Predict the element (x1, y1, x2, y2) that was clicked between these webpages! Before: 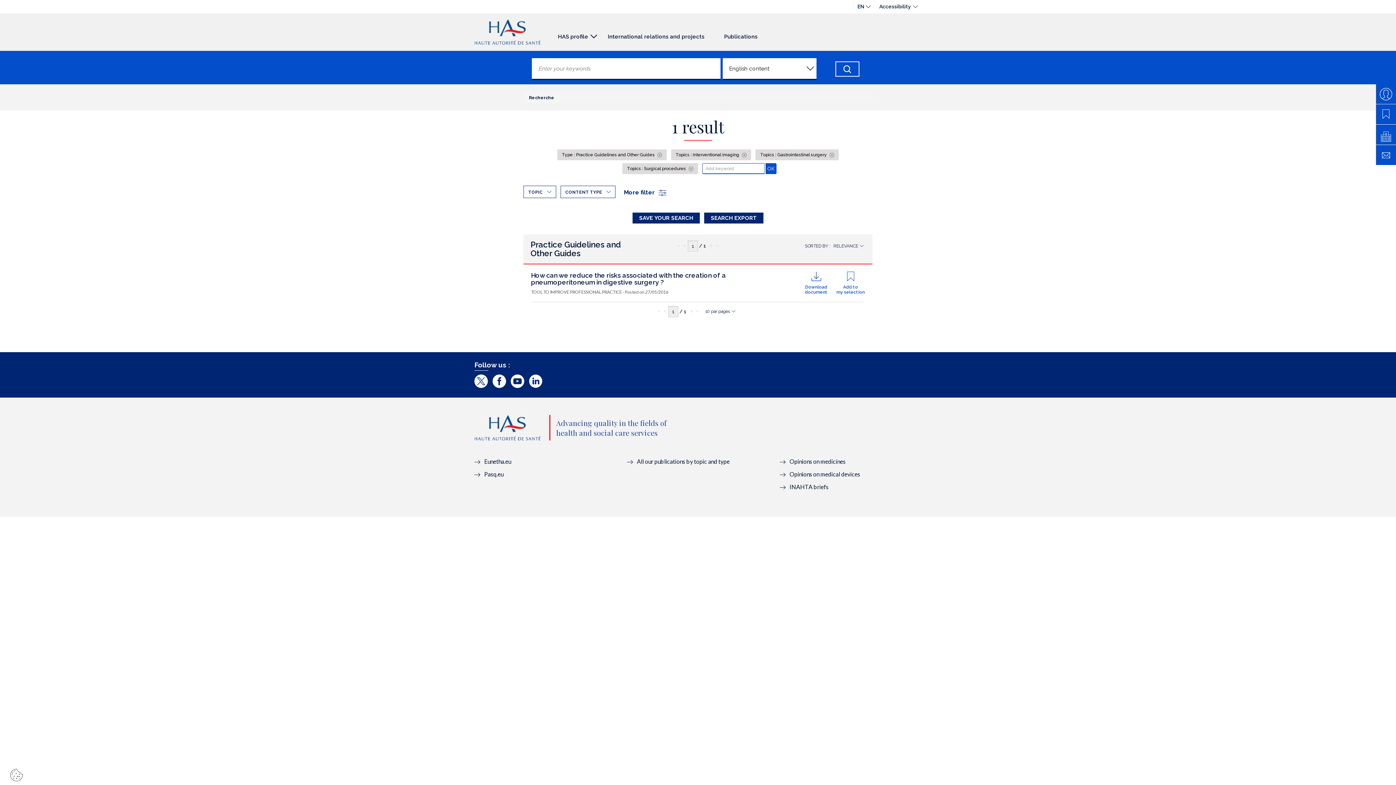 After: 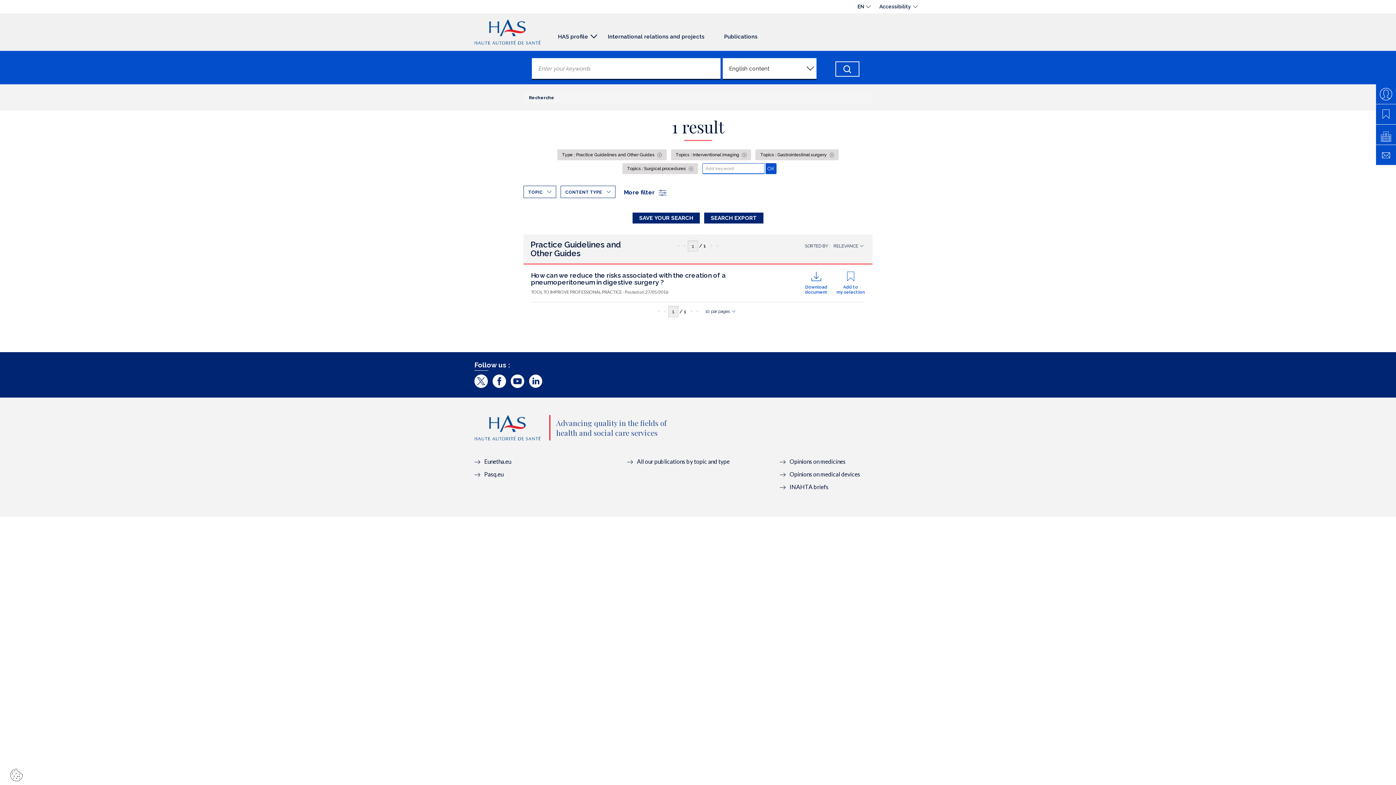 Action: label: Eunetha.eu bbox: (474, 458, 511, 464)